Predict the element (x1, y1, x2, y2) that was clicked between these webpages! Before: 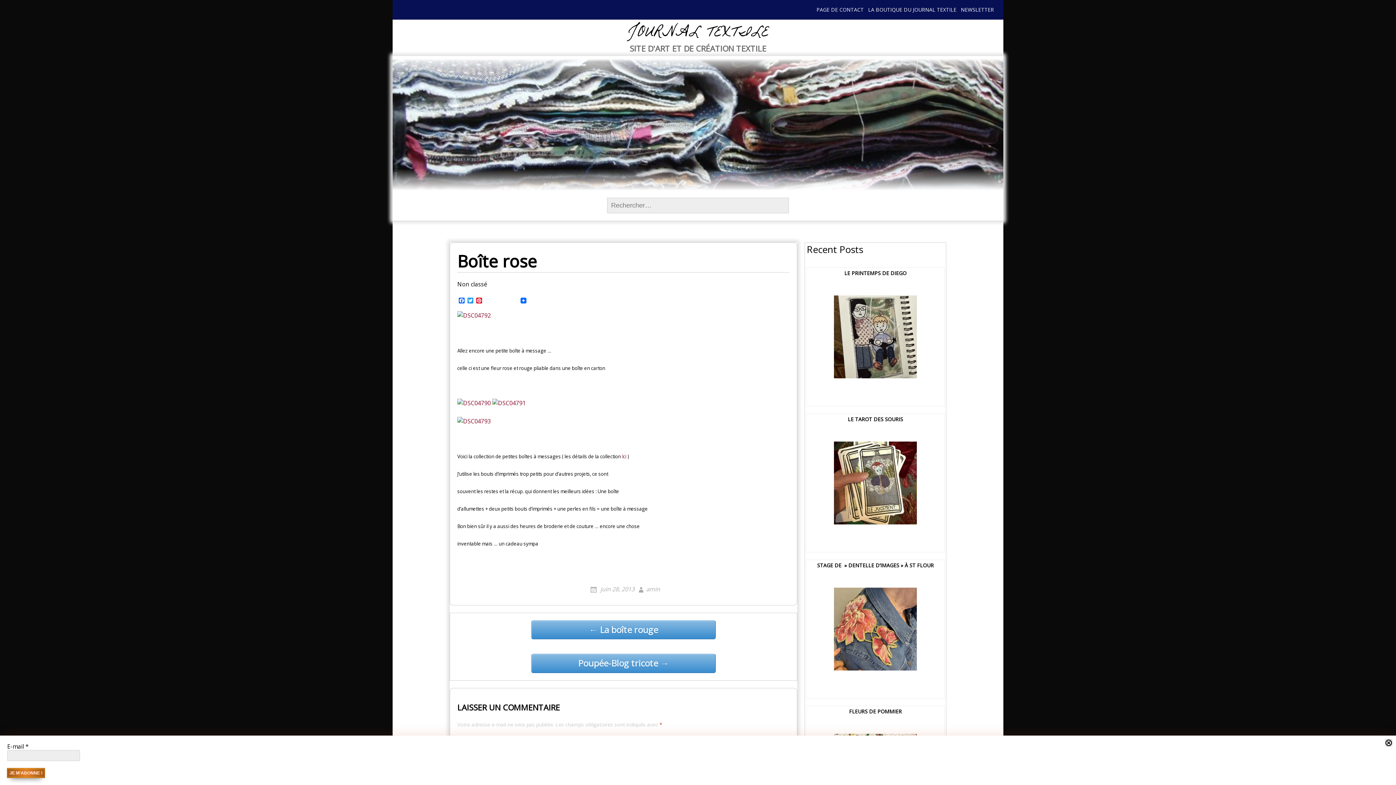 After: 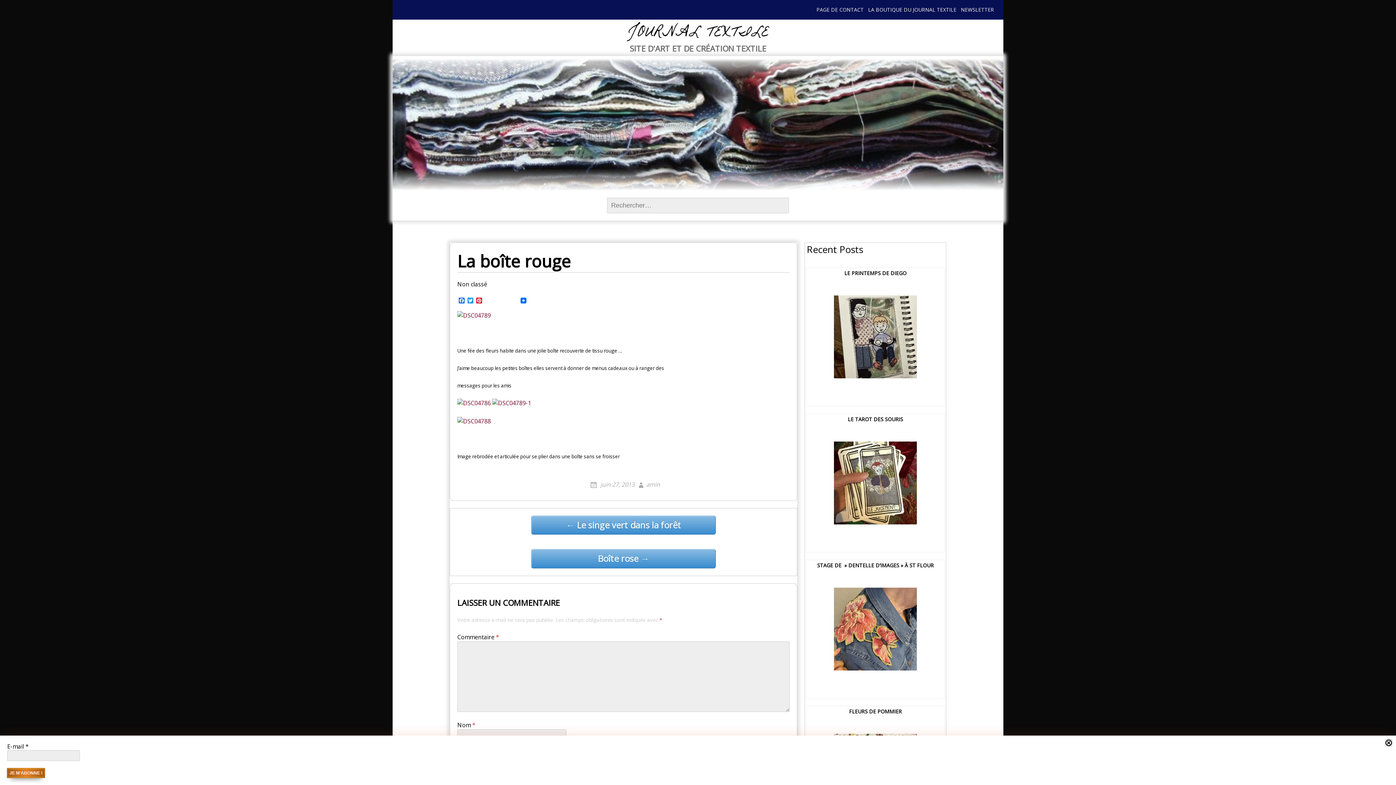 Action: label: ← La boîte rouge bbox: (531, 620, 716, 639)